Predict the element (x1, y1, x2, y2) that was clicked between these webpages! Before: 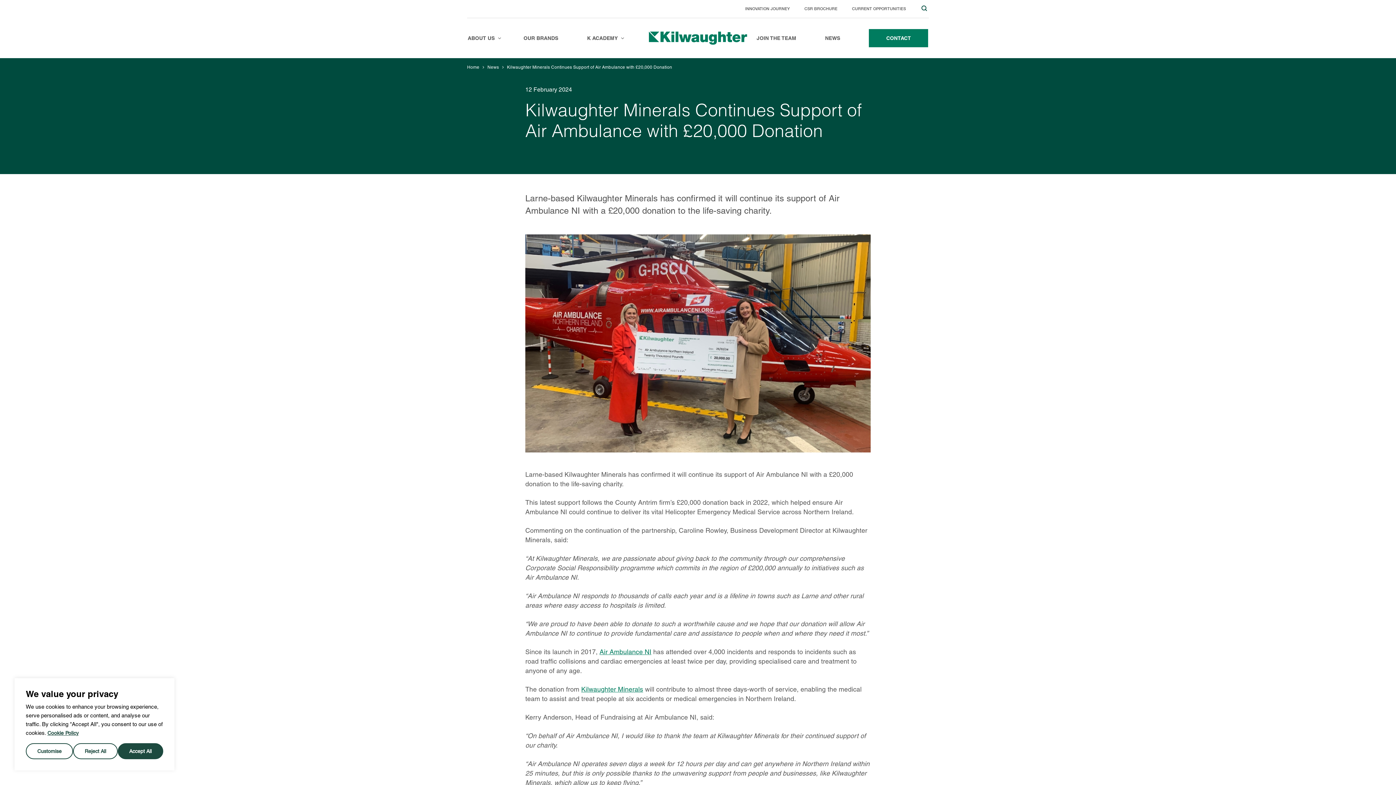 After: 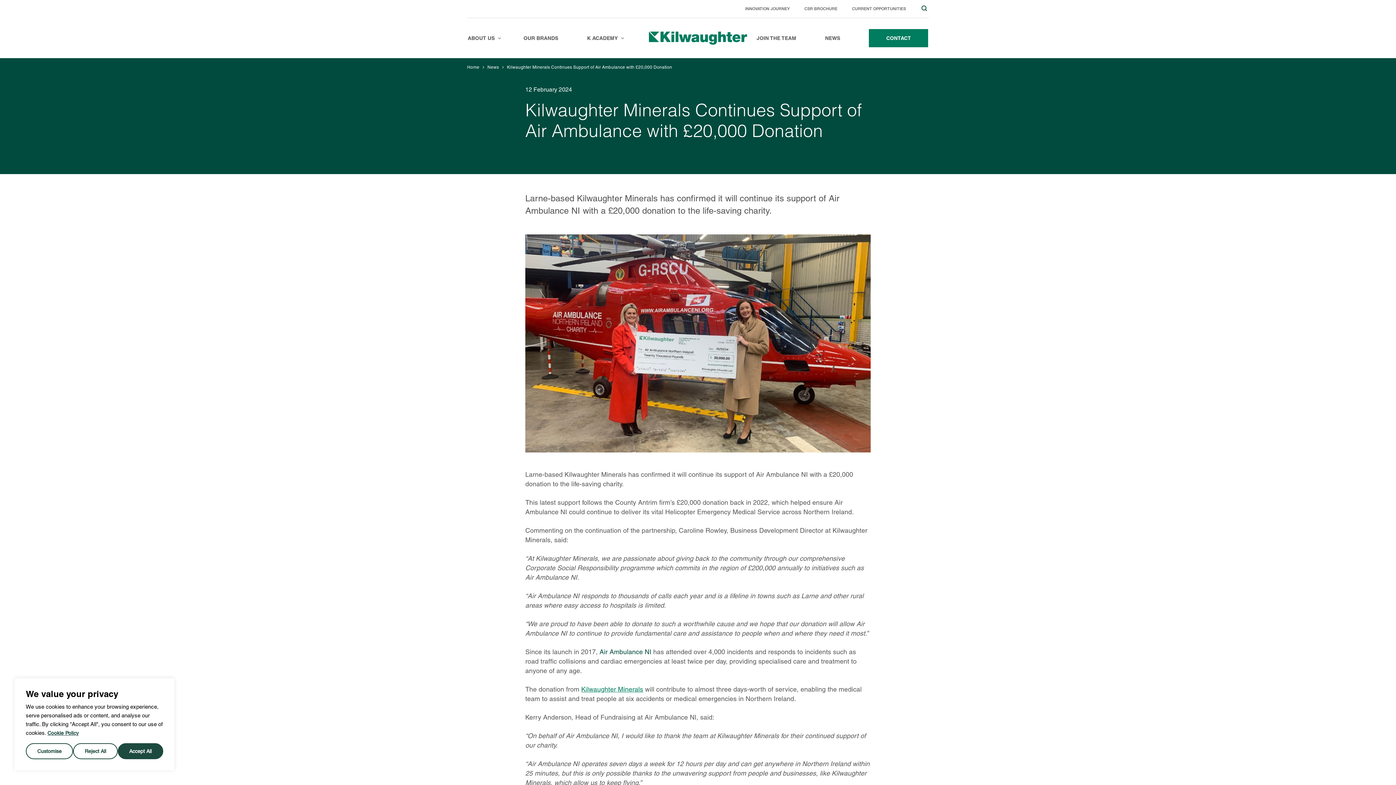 Action: bbox: (599, 648, 651, 656) label: Air Ambulance NI